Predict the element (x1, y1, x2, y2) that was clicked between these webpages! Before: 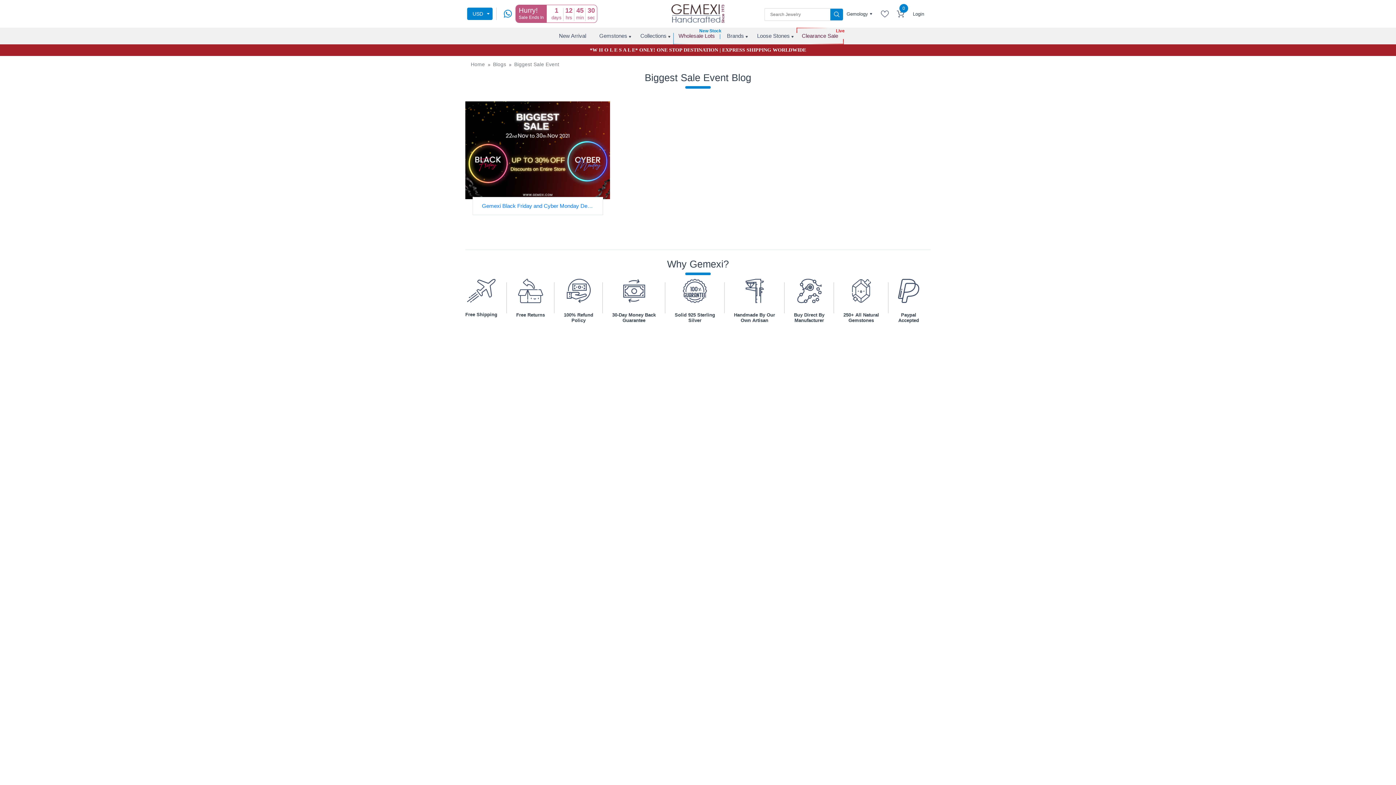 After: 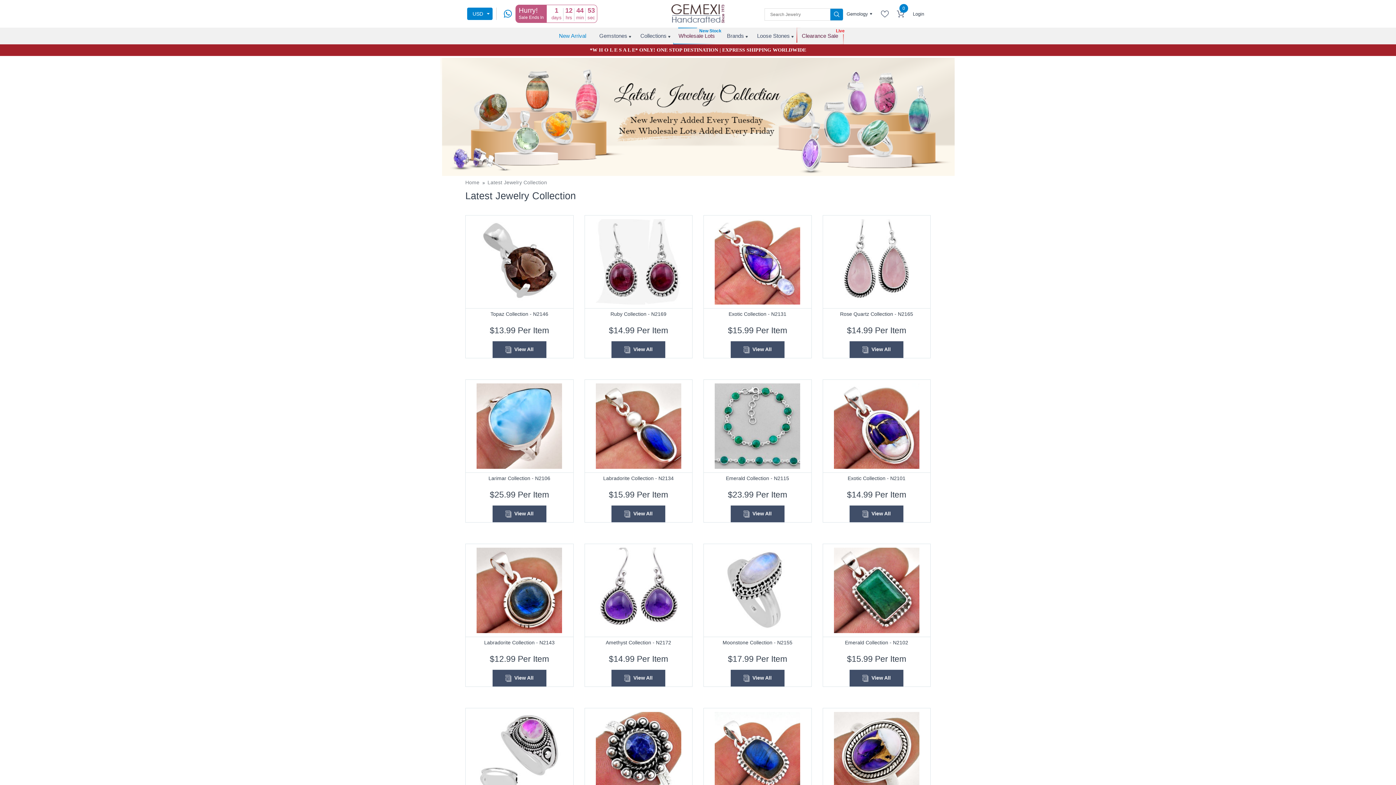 Action: bbox: (552, 27, 592, 44) label: New Arrival